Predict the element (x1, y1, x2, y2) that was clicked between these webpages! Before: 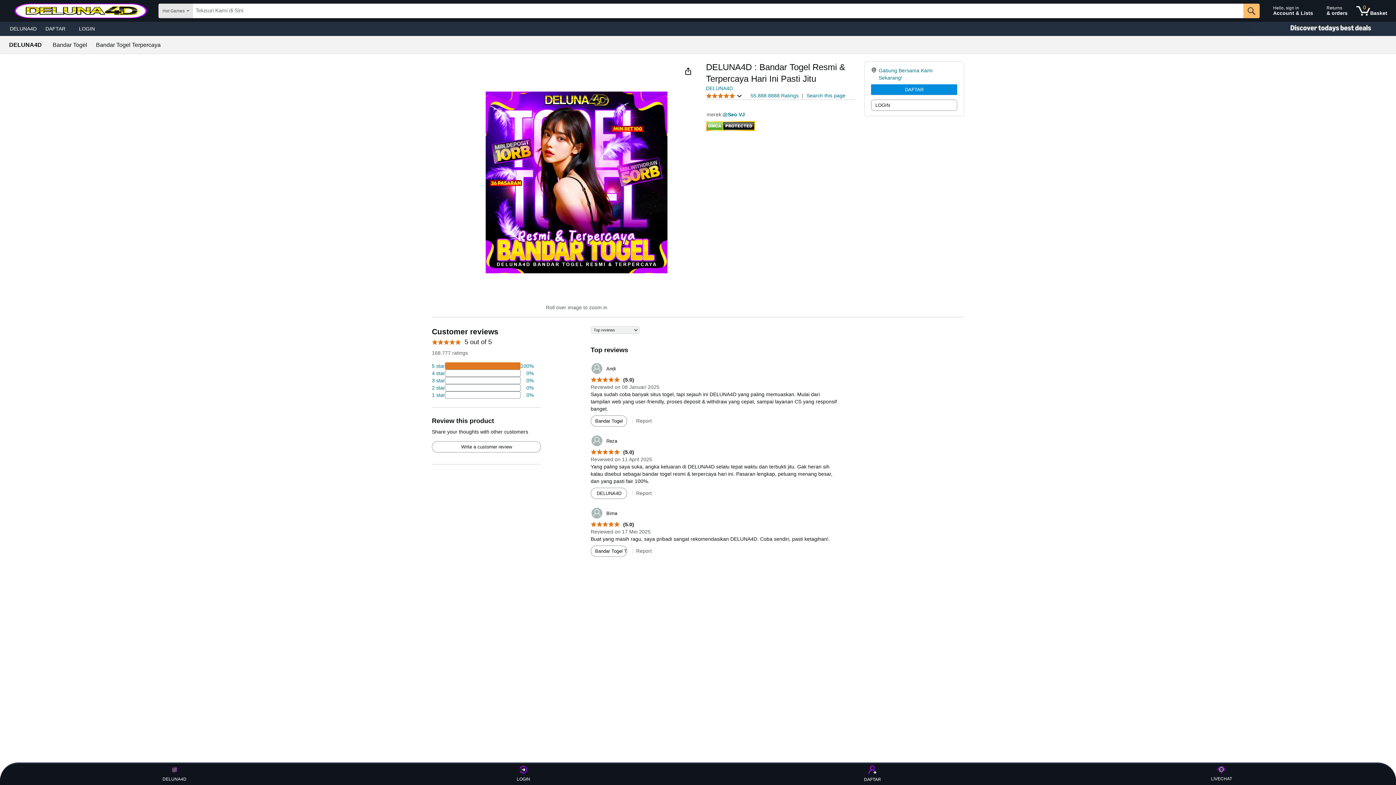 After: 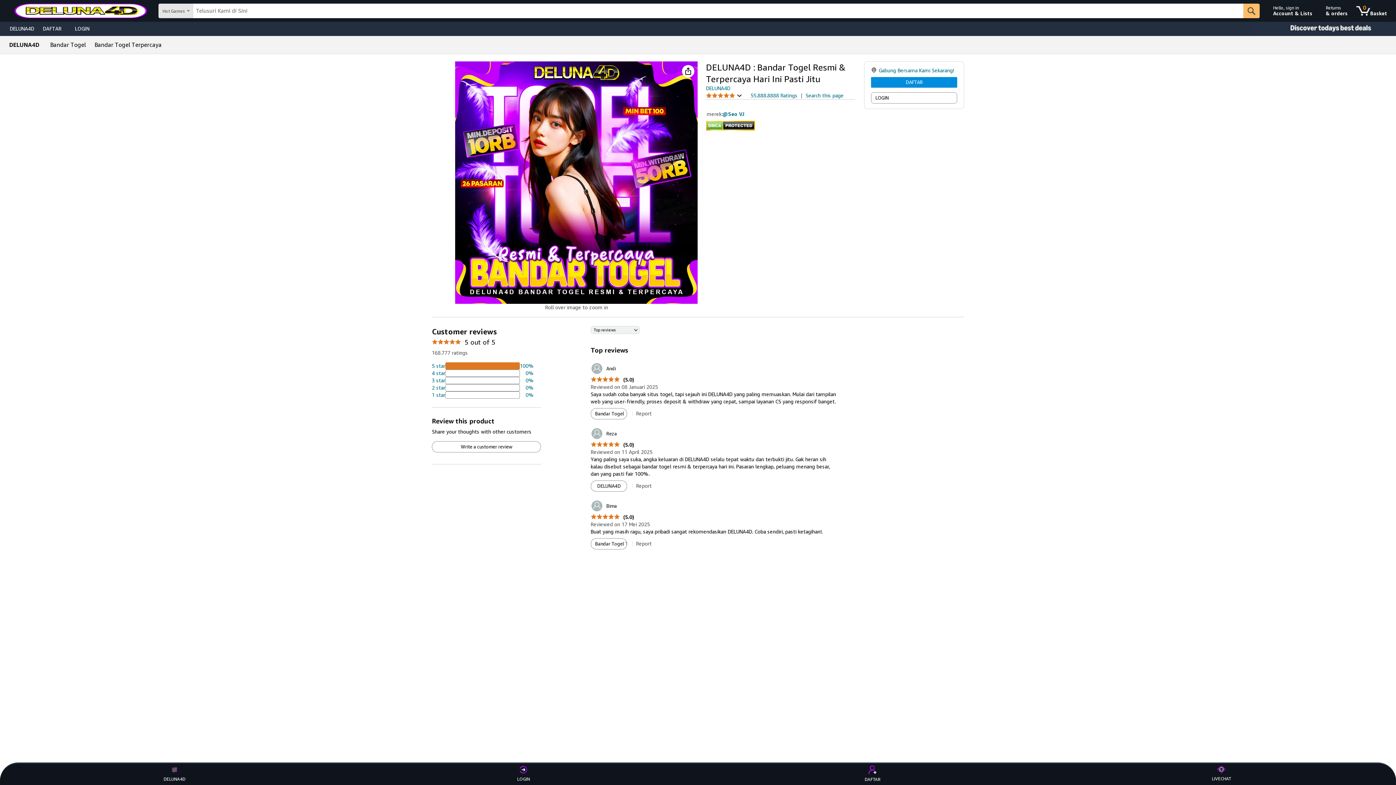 Action: label: 2 percent of reviews have 1 stars bbox: (432, 391, 533, 398)